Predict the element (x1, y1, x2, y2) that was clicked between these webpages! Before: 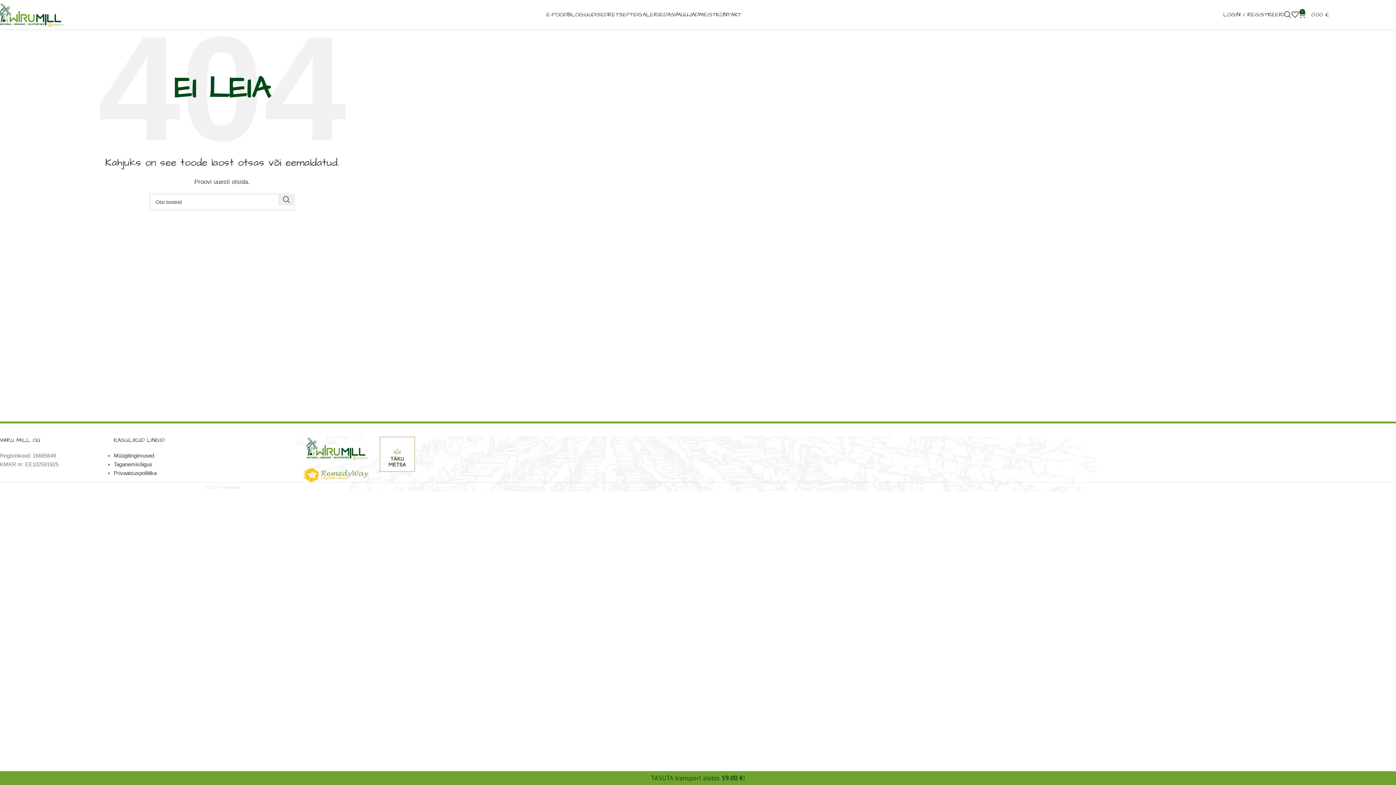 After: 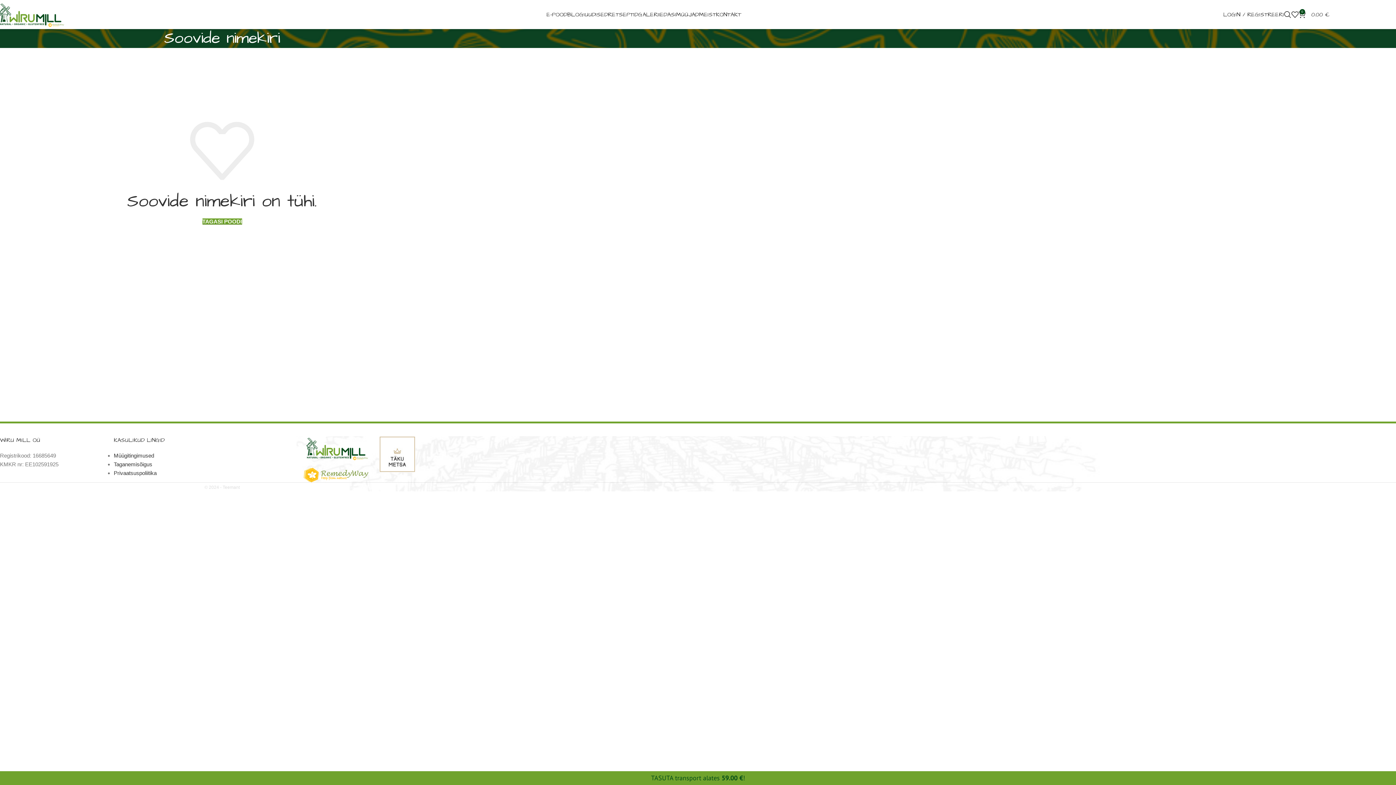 Action: bbox: (1291, 7, 1298, 21)